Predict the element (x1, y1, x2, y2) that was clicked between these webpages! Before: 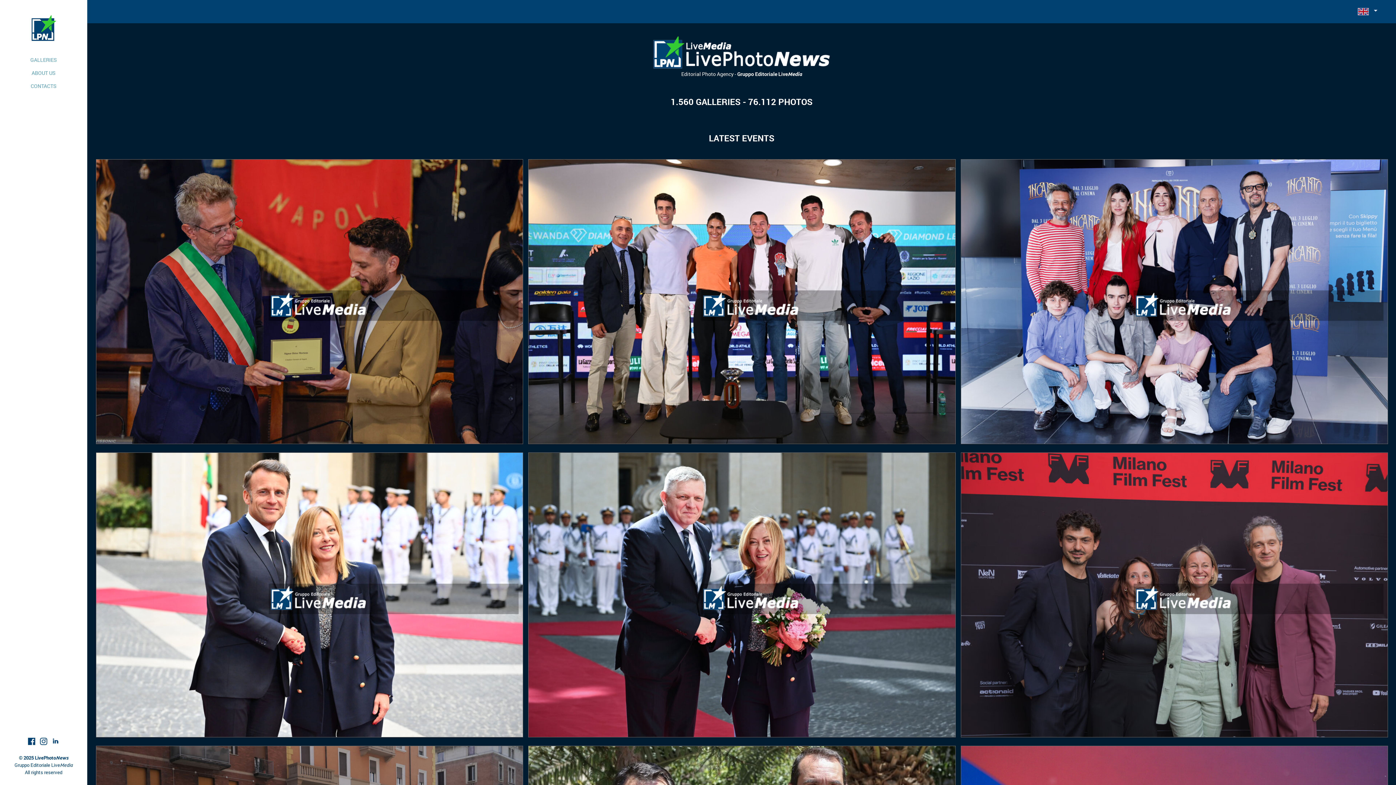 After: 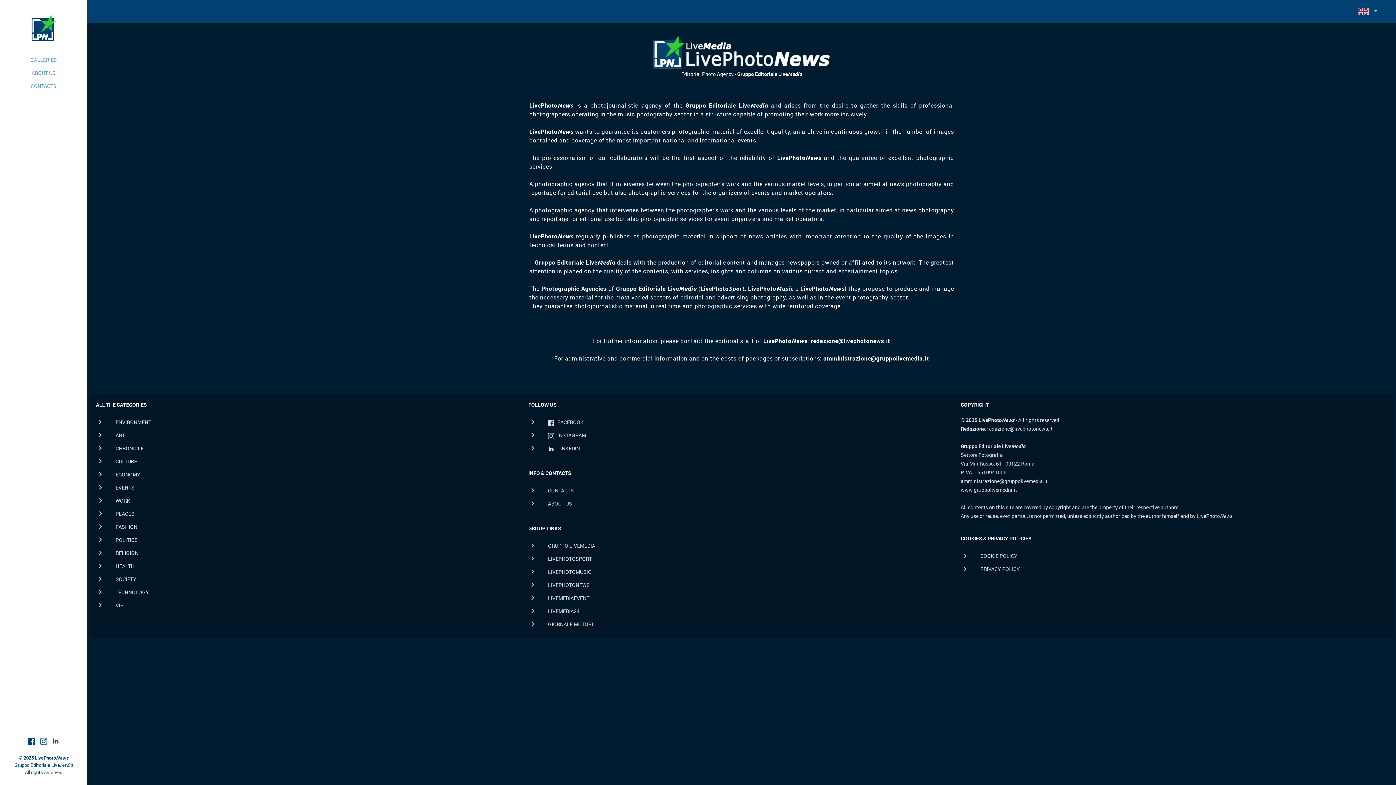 Action: bbox: (25, 66, 61, 79) label: ABOUT US